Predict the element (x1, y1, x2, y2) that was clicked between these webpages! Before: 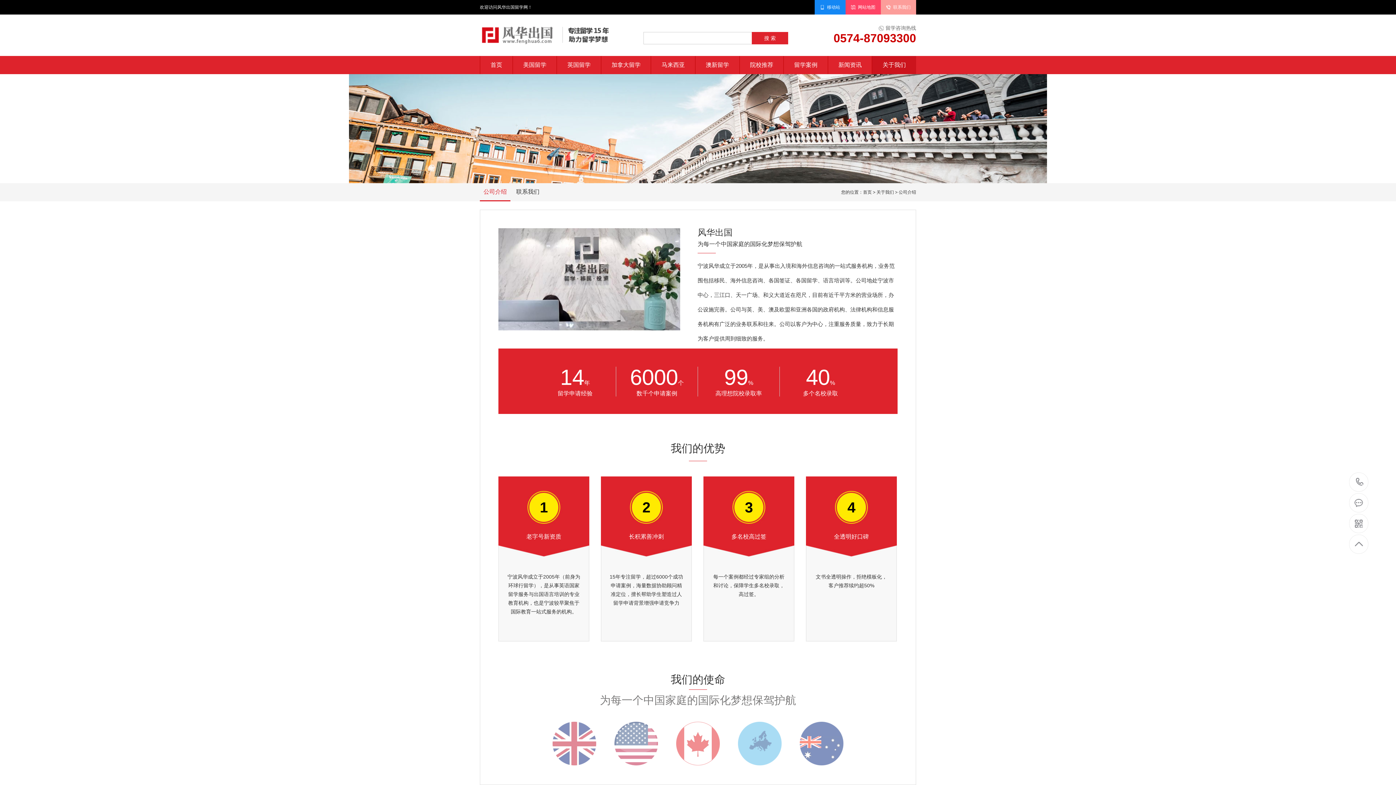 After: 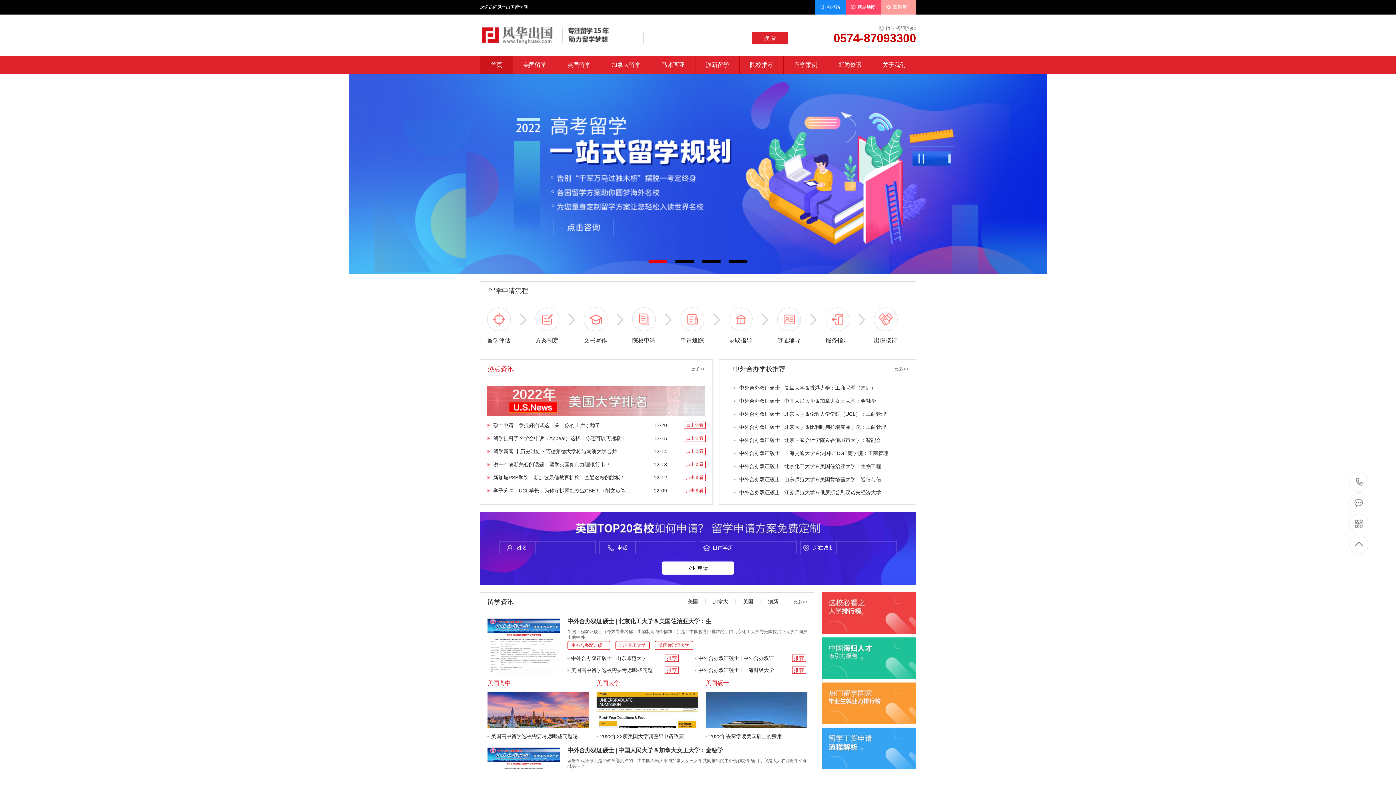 Action: bbox: (554, 24, 609, 45)